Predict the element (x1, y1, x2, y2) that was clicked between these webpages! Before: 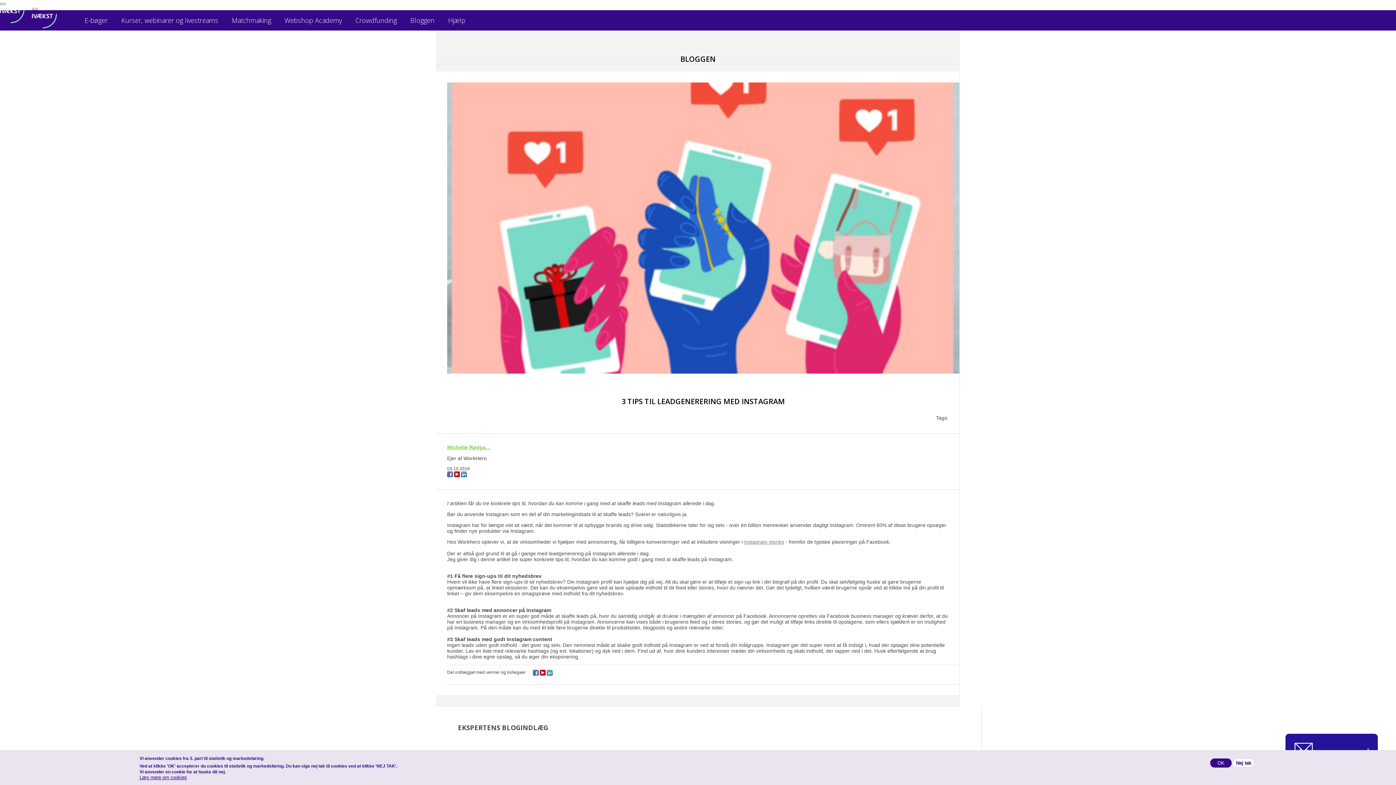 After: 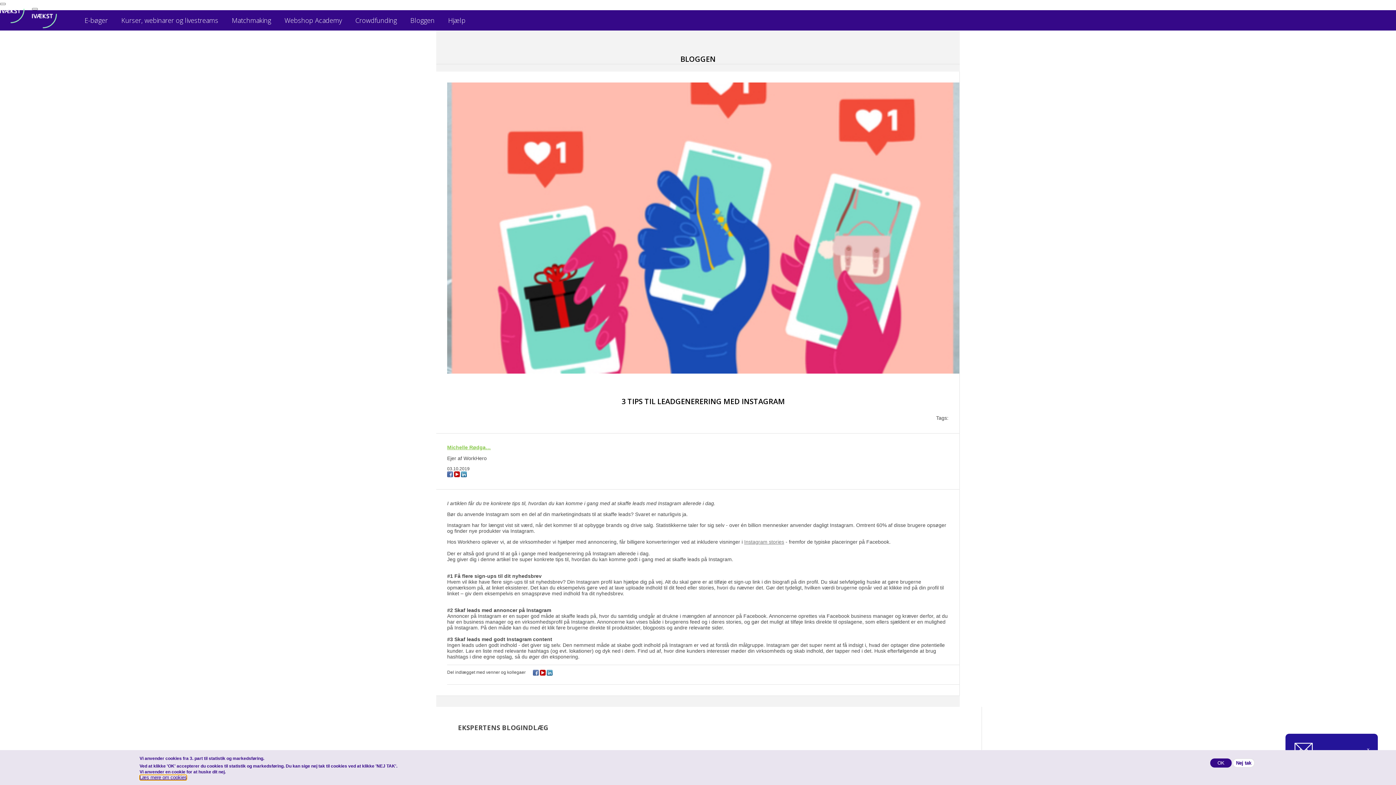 Action: bbox: (139, 775, 186, 780) label: Læs mere om cookies